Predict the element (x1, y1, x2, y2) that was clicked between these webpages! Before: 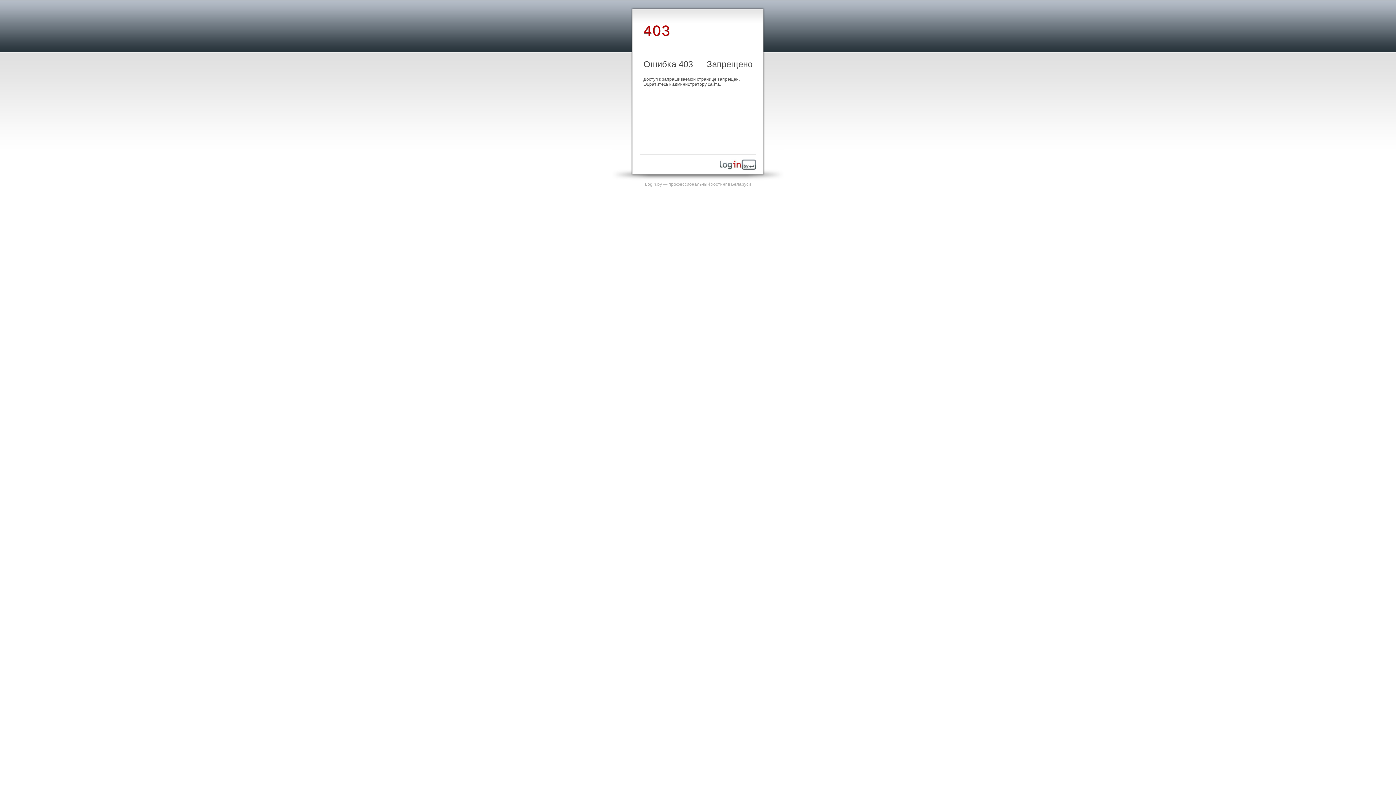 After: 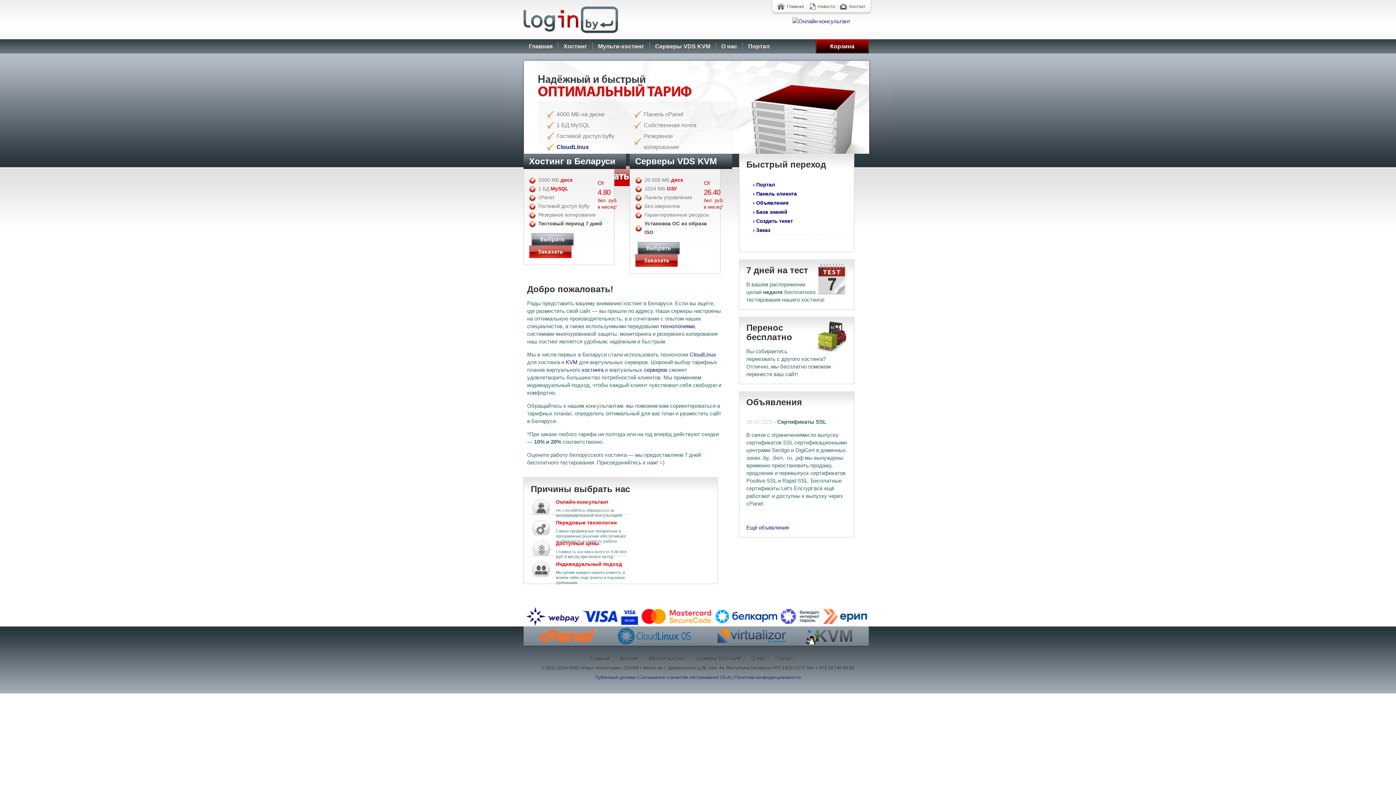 Action: label: Login.by — профессиональный хостинг в Беларуси bbox: (645, 181, 751, 186)